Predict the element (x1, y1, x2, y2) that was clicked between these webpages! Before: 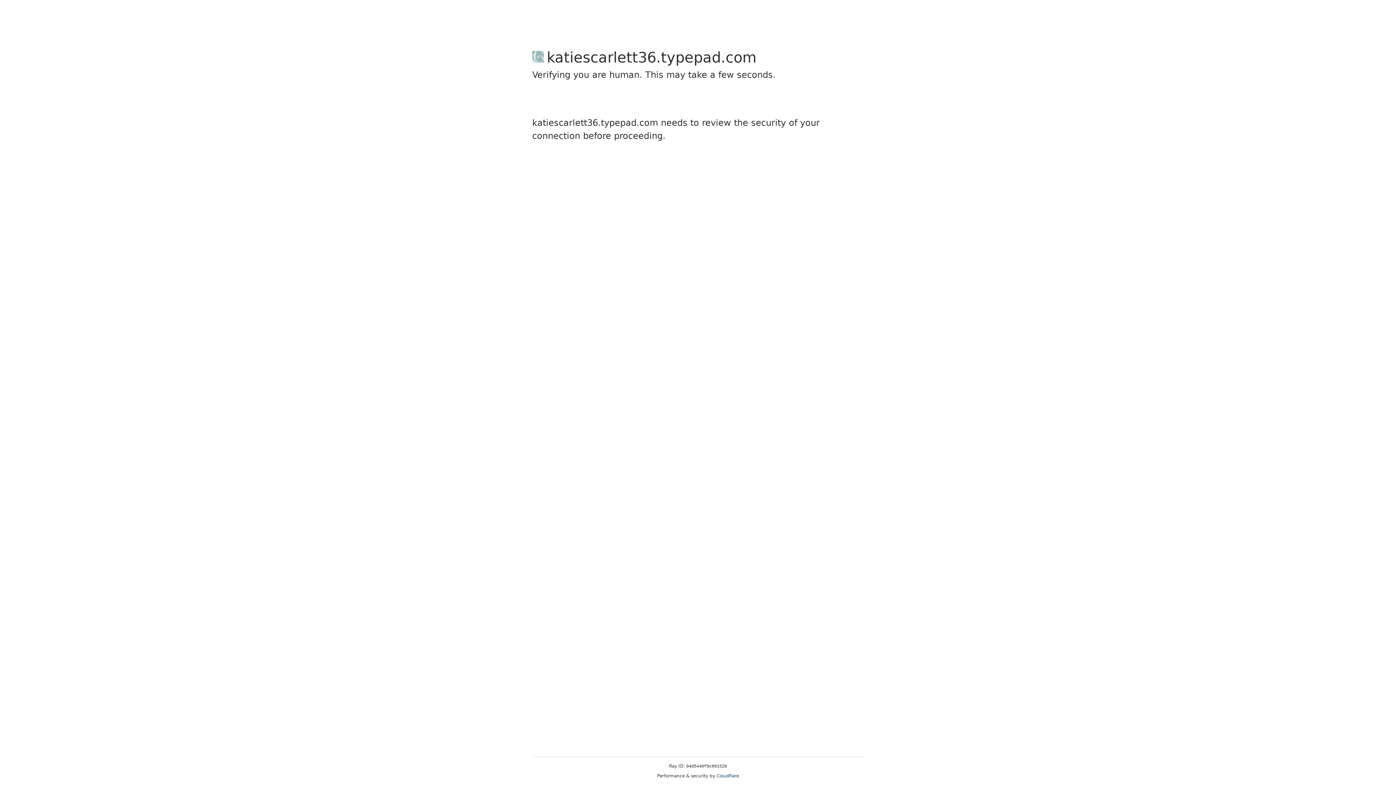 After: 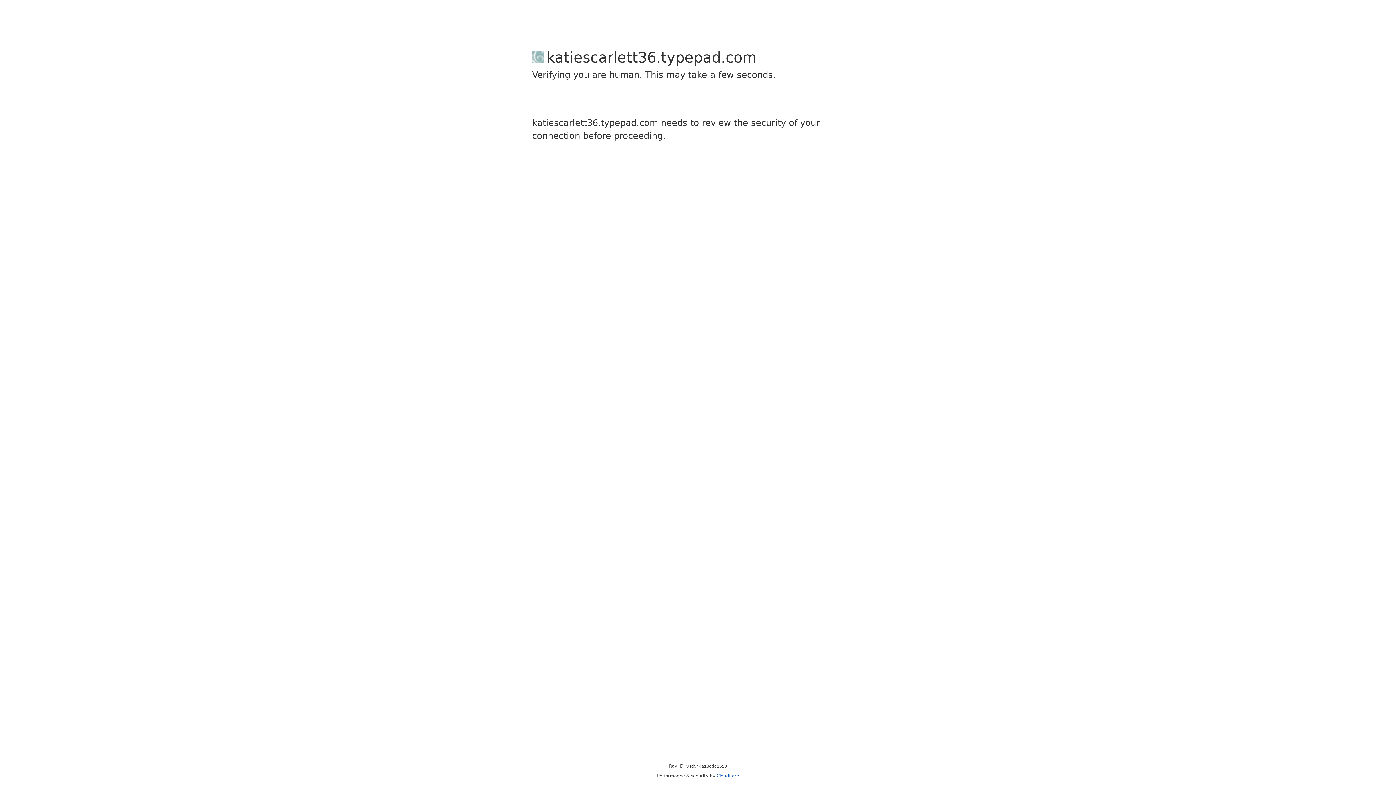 Action: label: Cloudflare bbox: (716, 773, 739, 778)